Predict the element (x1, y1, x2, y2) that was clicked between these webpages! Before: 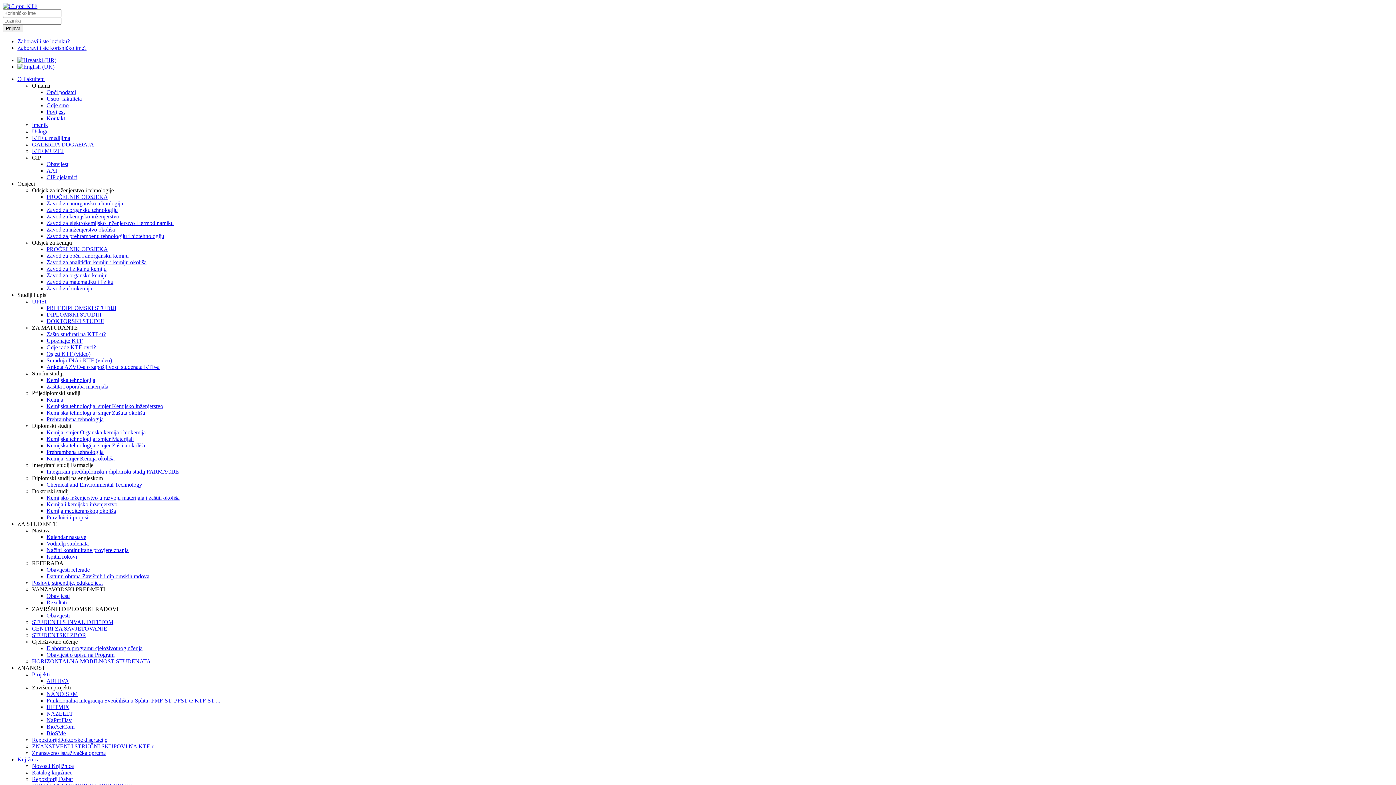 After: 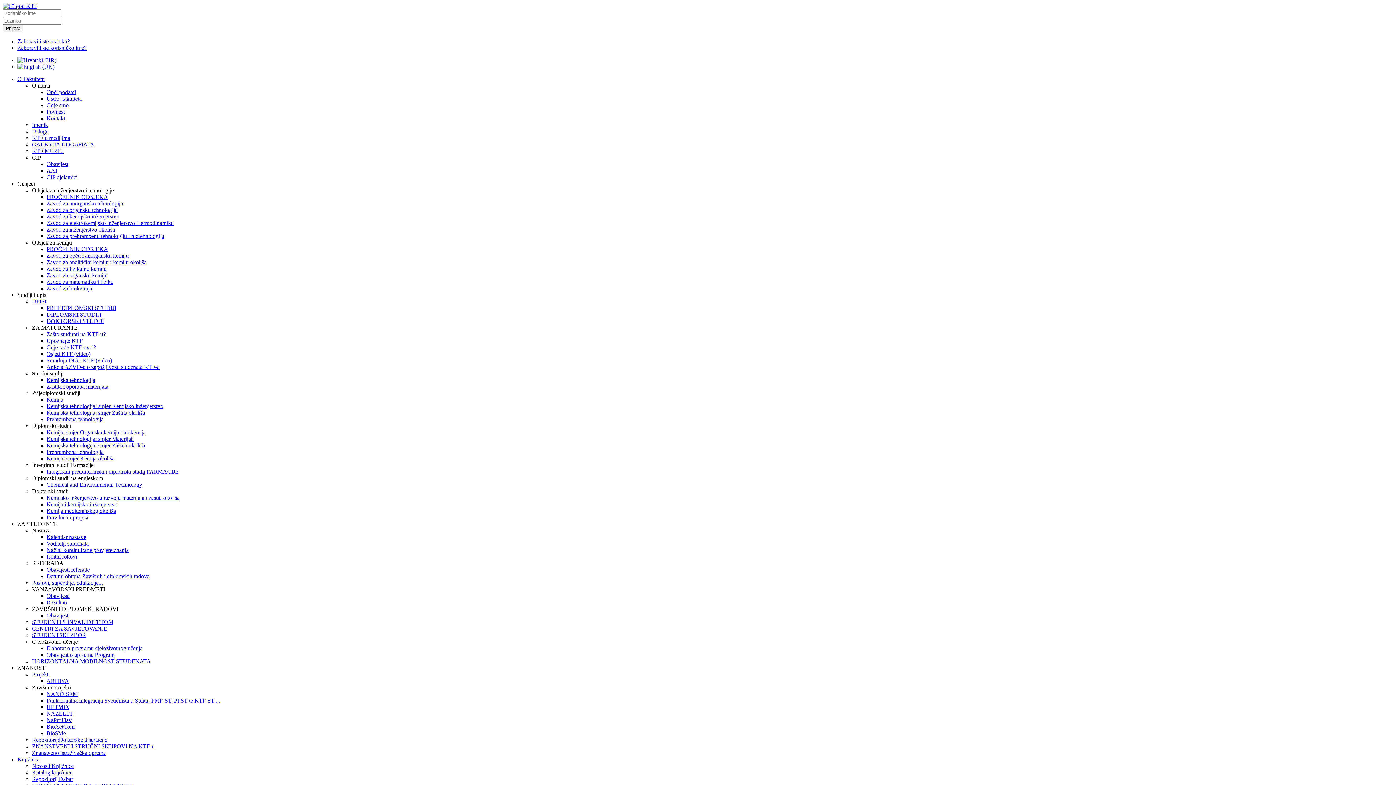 Action: label: Opći podatci bbox: (46, 89, 76, 95)